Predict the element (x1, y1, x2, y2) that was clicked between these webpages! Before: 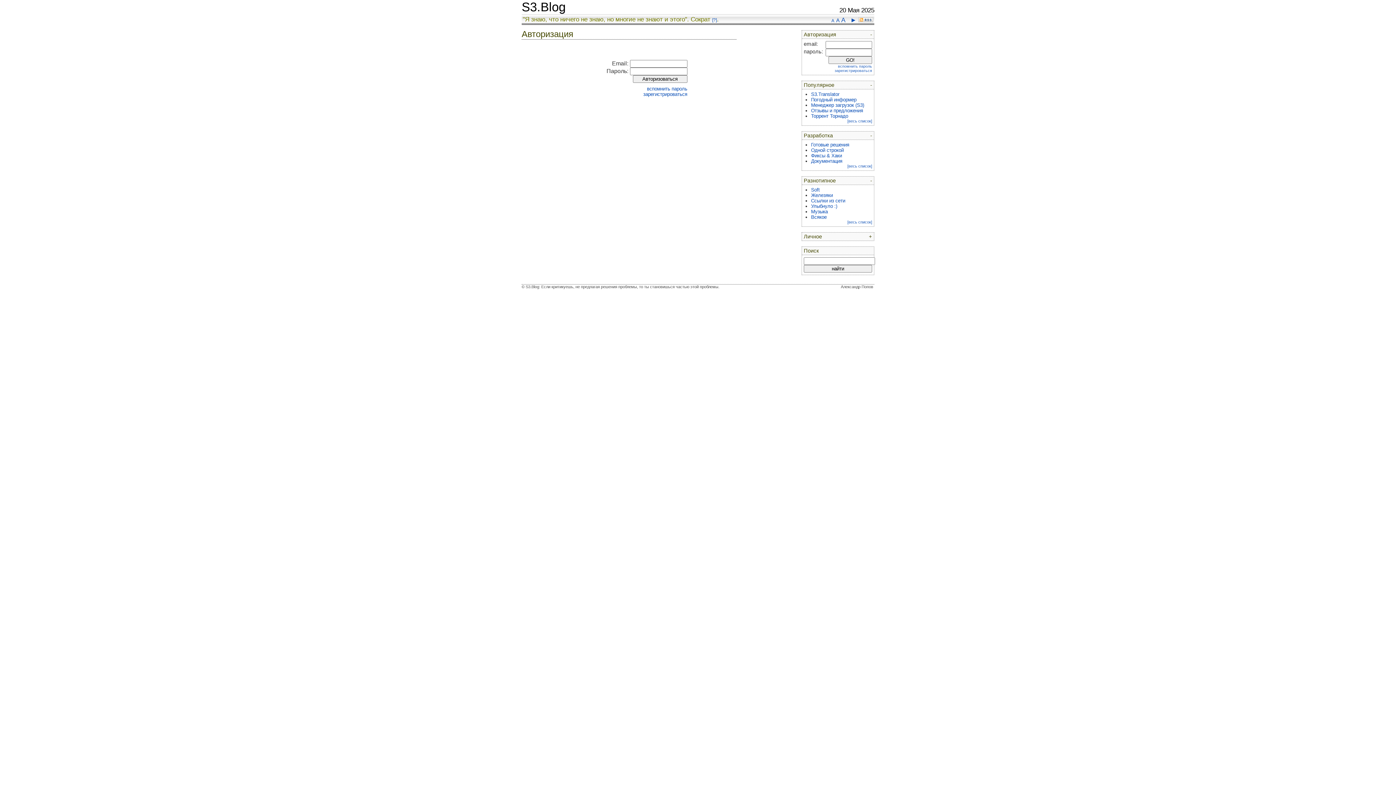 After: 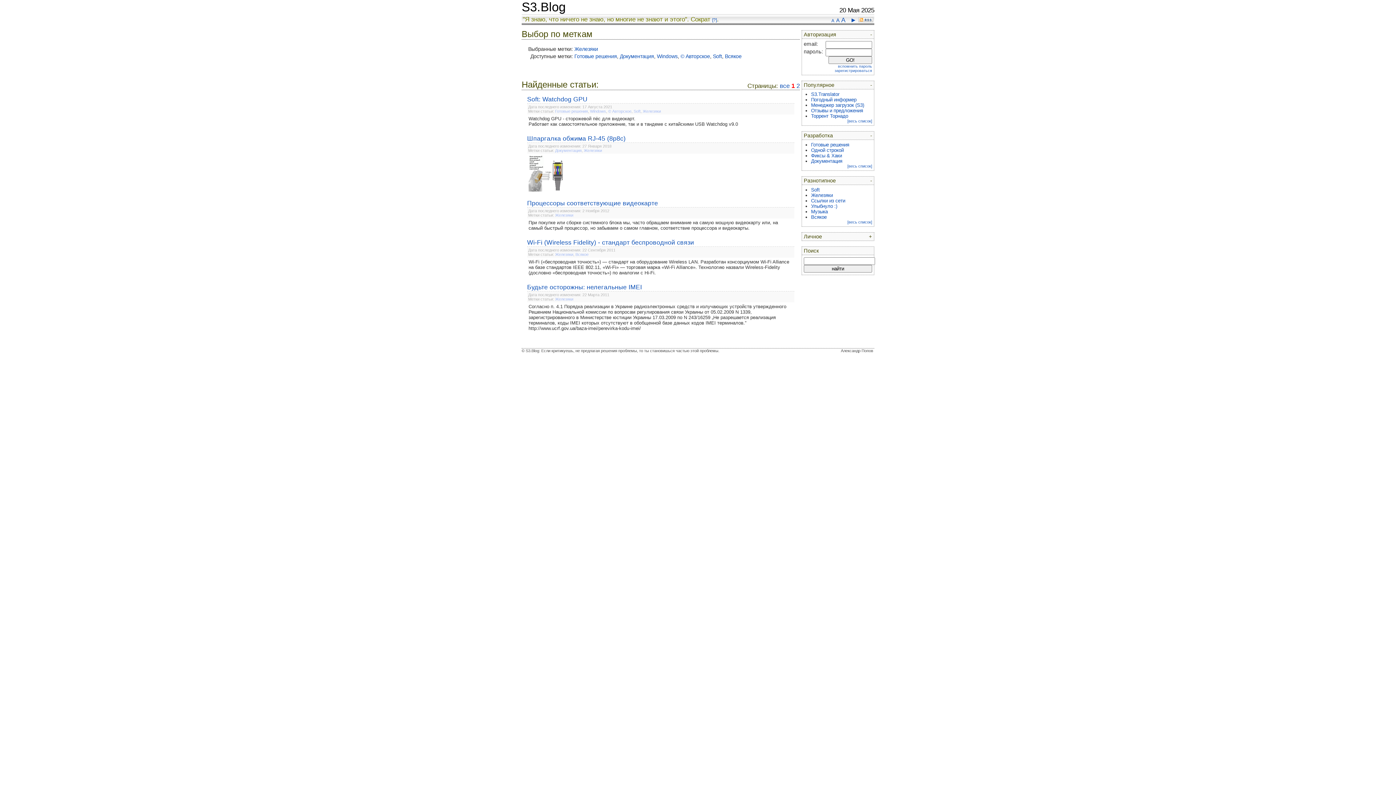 Action: label: Железяки bbox: (811, 192, 833, 198)